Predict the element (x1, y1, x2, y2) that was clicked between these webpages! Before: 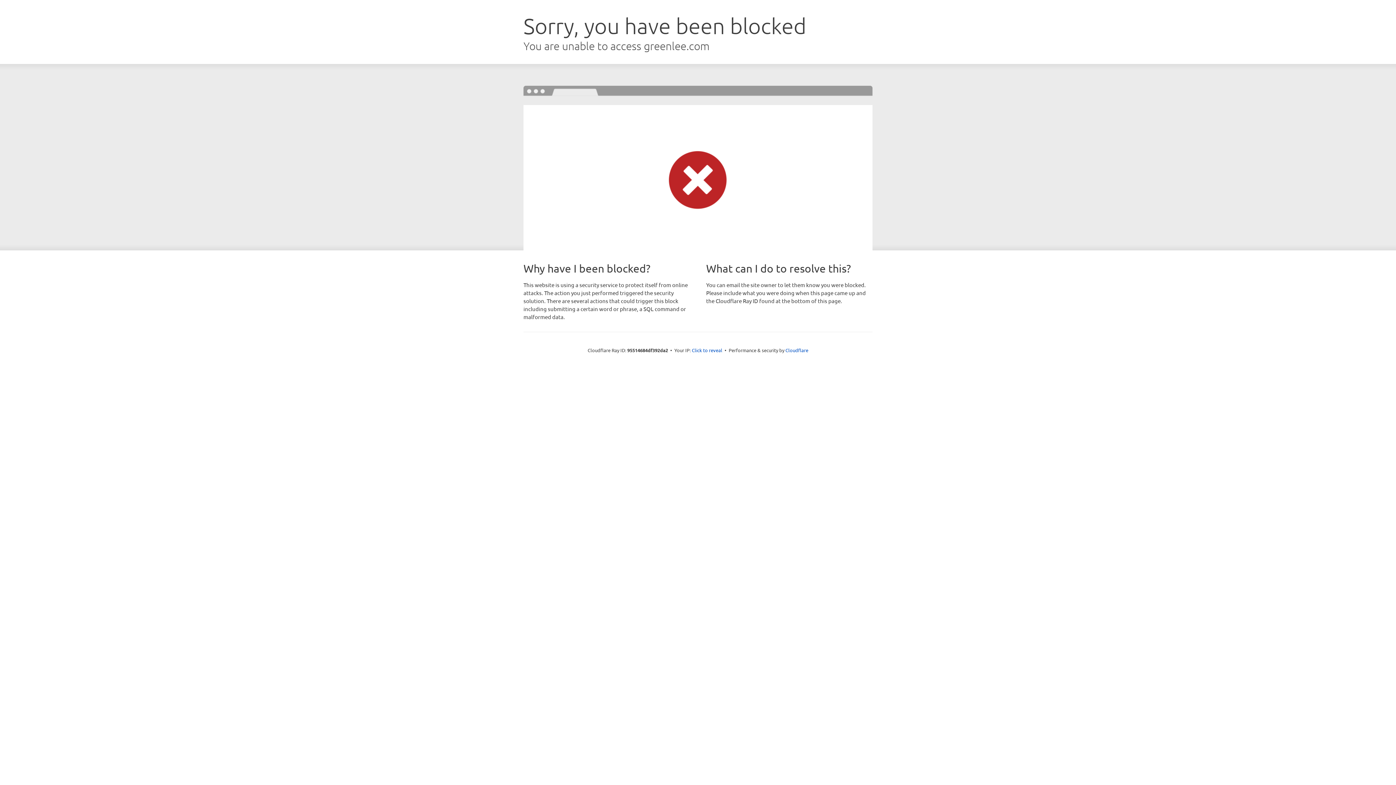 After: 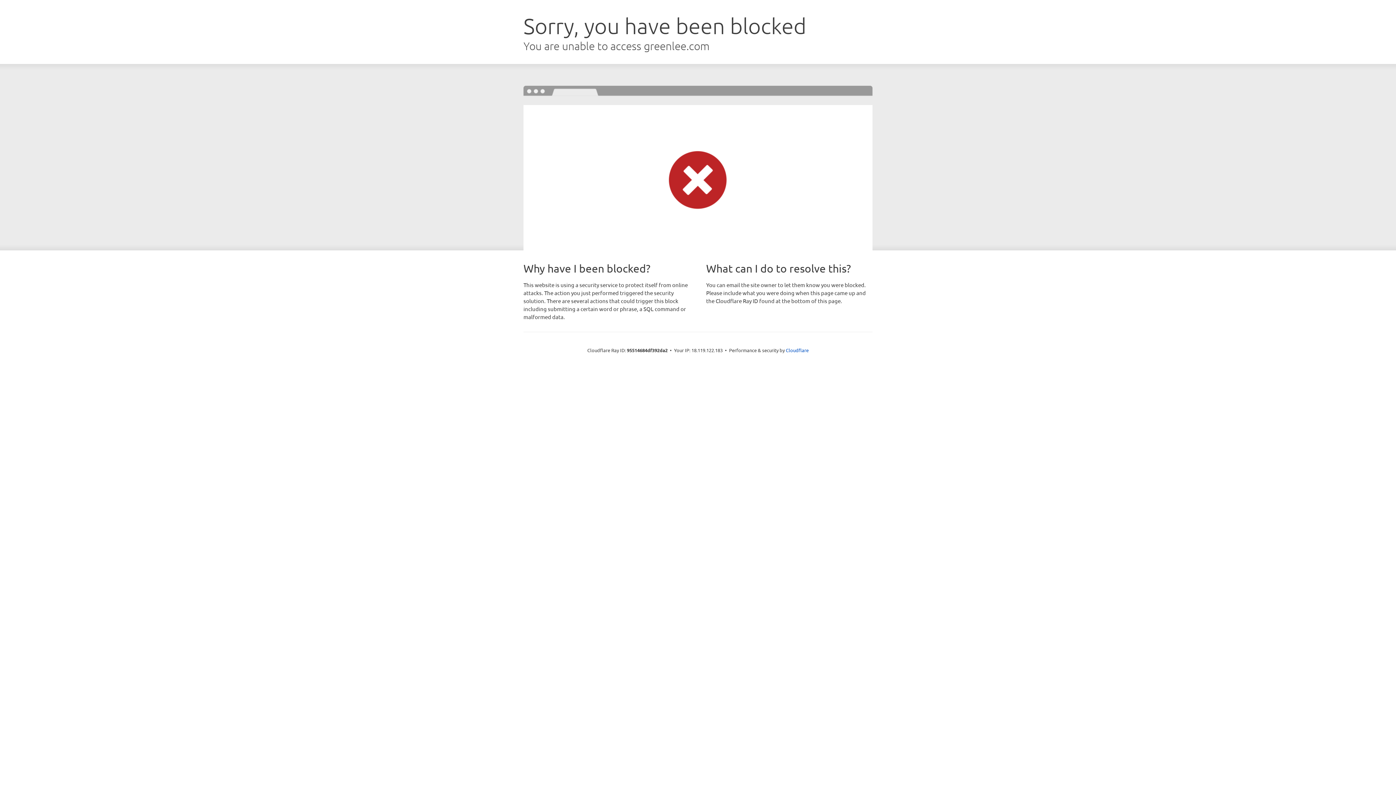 Action: label: Click to reveal bbox: (692, 346, 722, 353)